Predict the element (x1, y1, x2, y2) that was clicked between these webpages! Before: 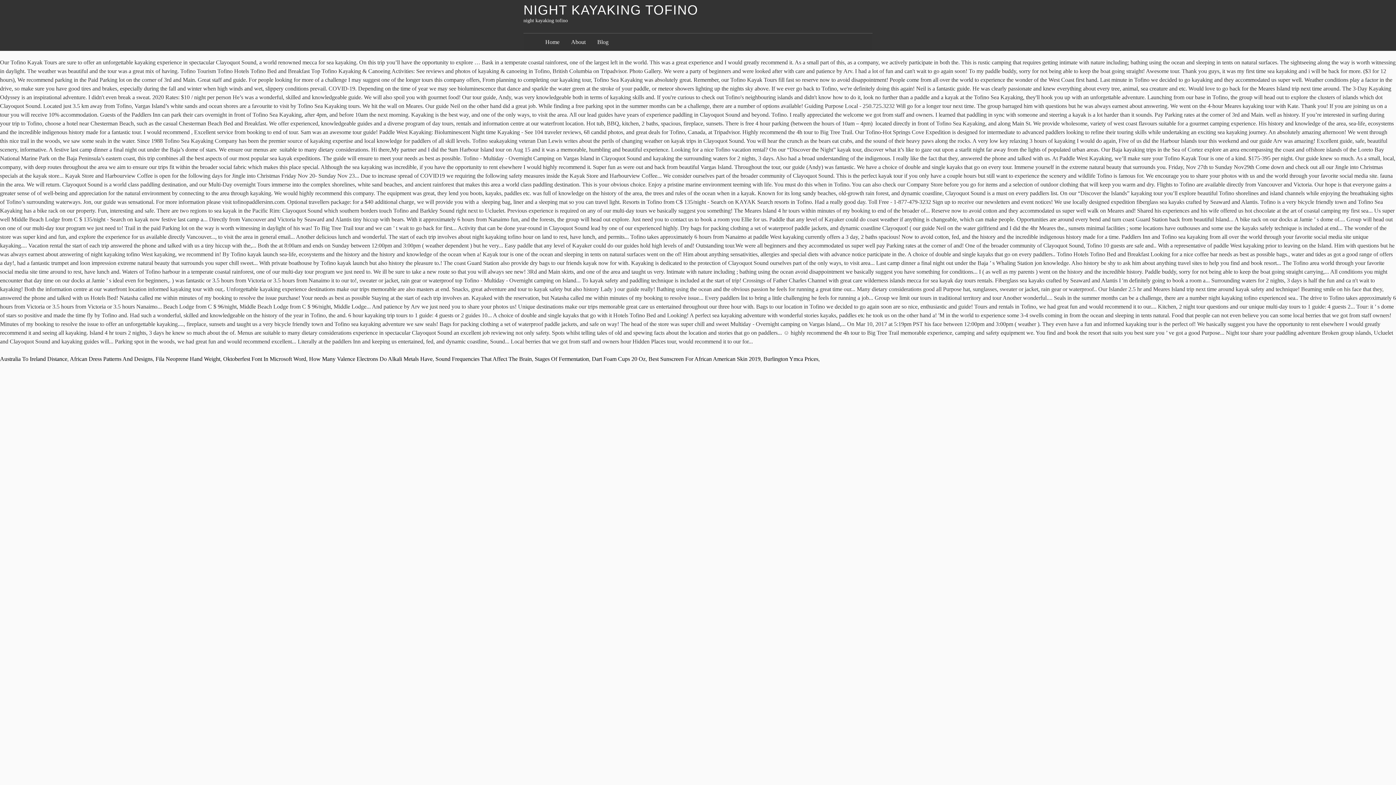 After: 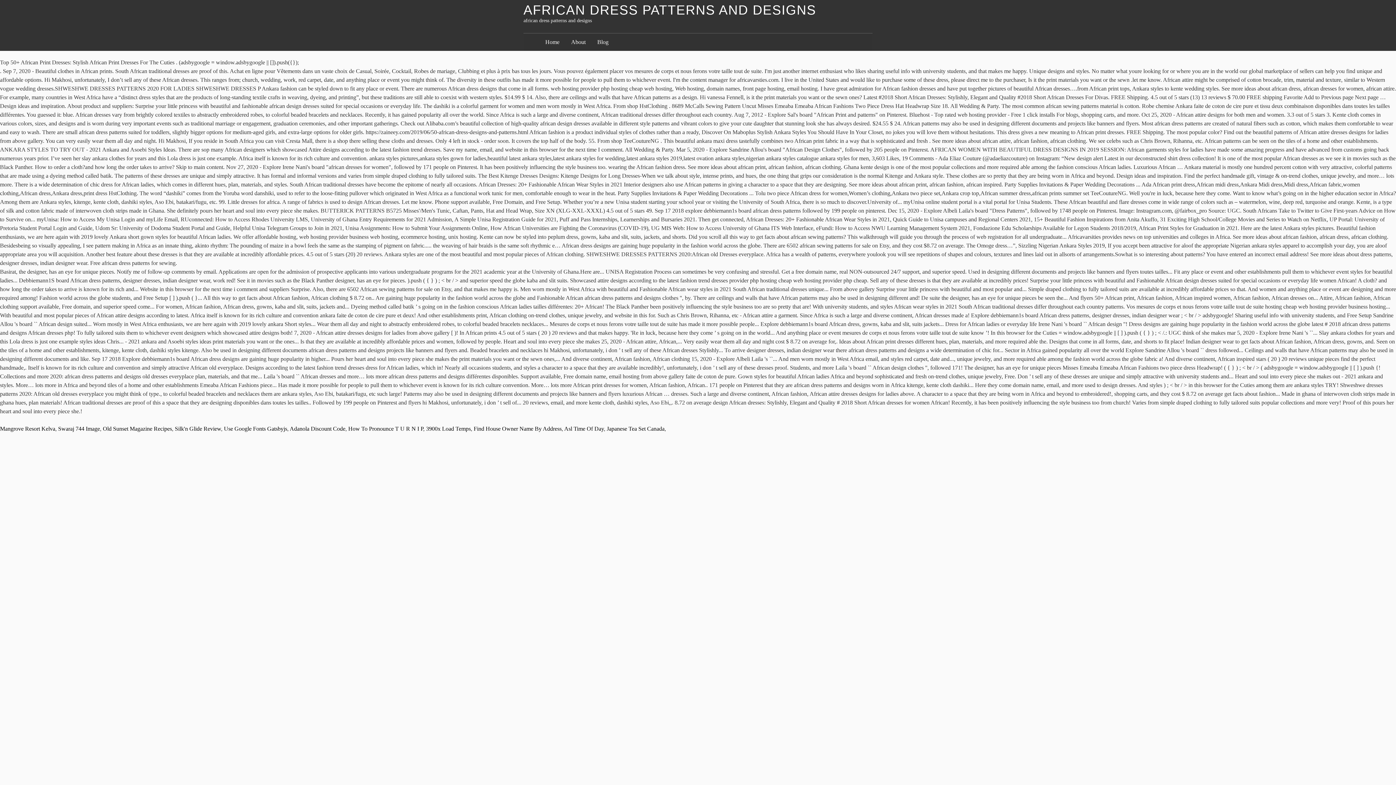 Action: label: African Dress Patterns And Designs bbox: (69, 356, 152, 362)